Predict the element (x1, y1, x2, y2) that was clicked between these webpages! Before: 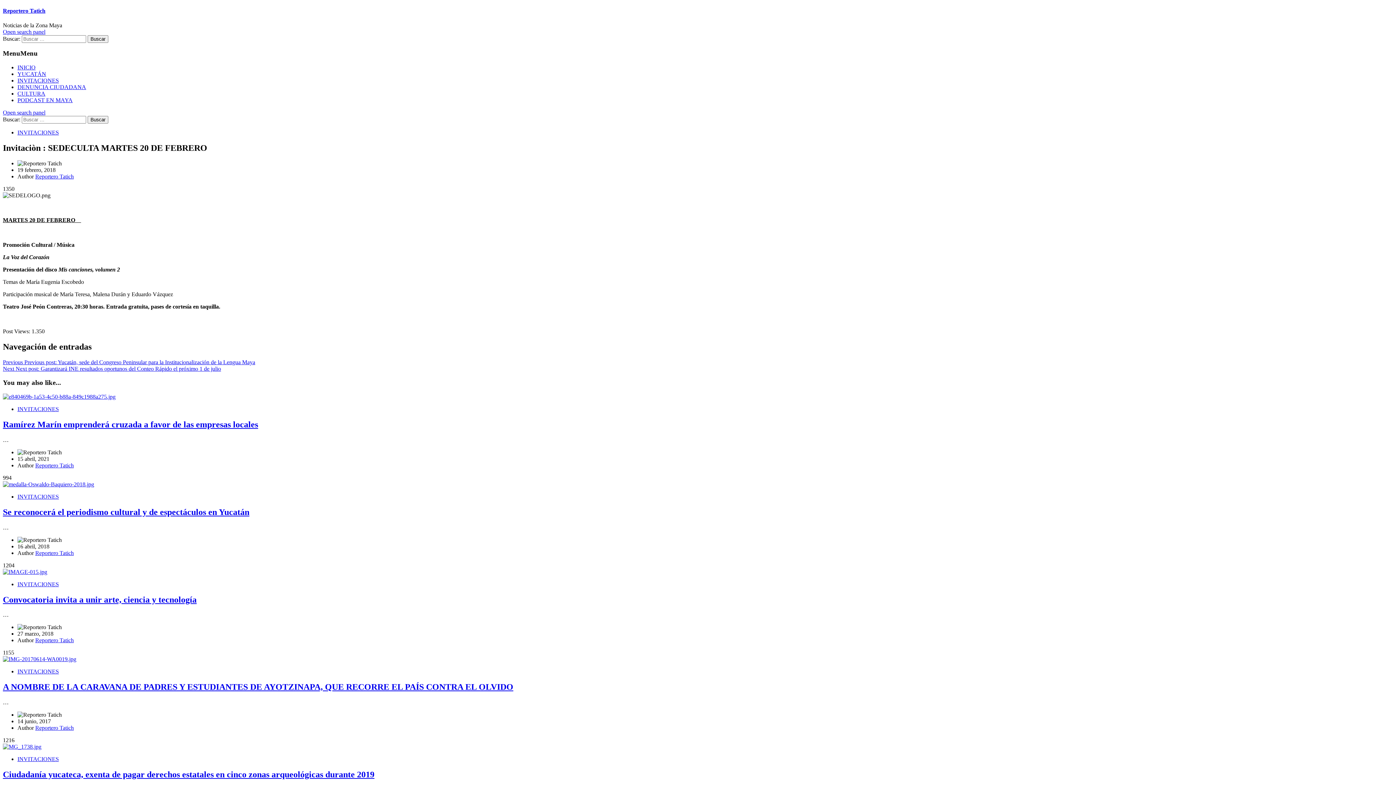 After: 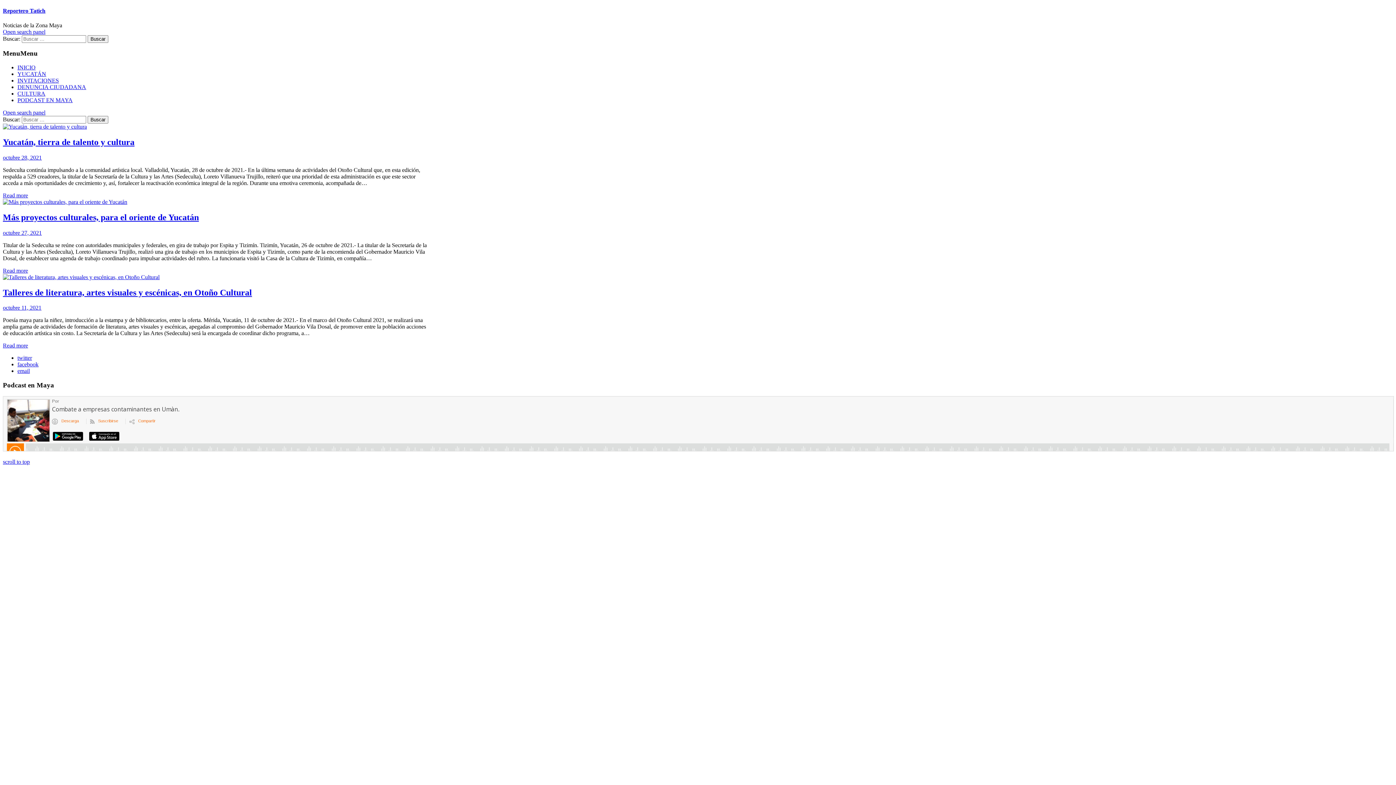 Action: bbox: (17, 90, 45, 96) label: CULTURA